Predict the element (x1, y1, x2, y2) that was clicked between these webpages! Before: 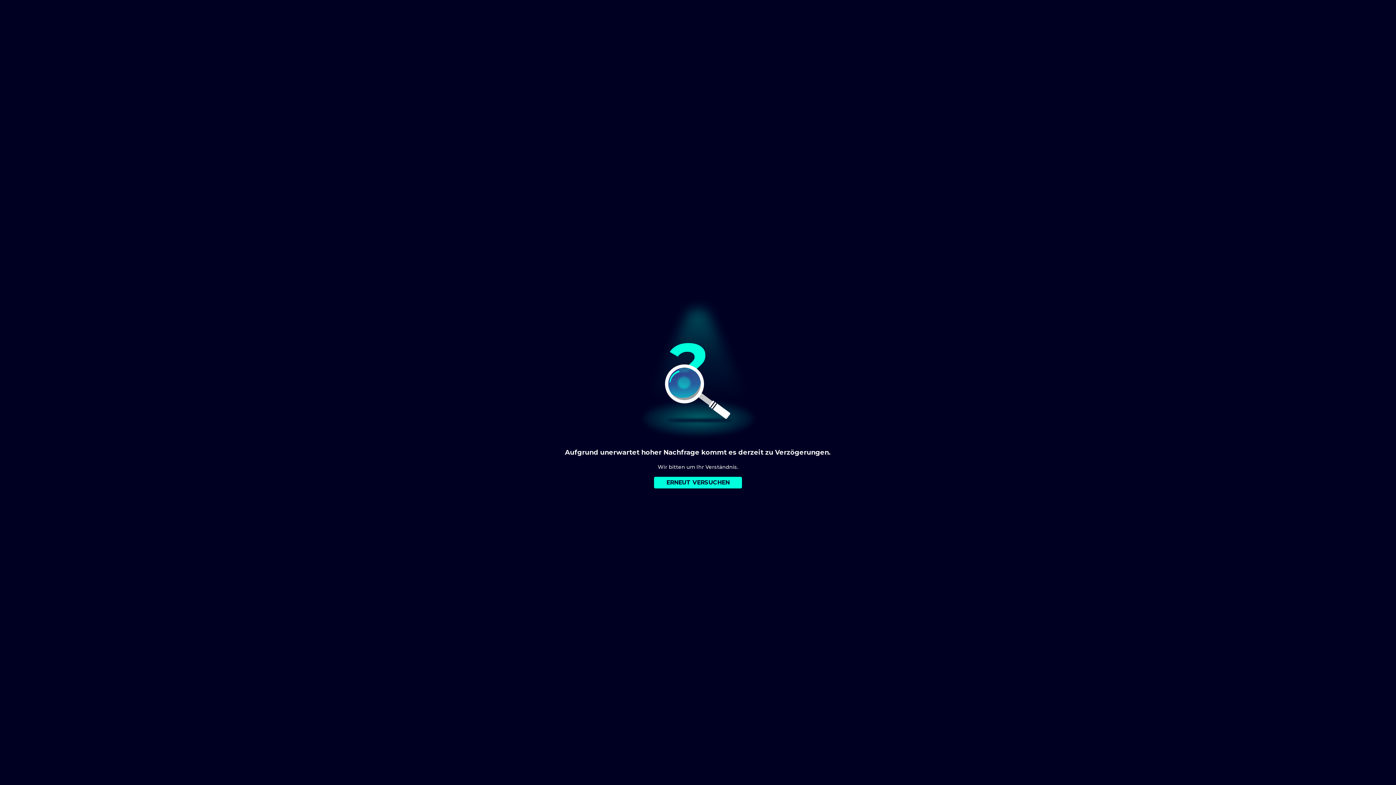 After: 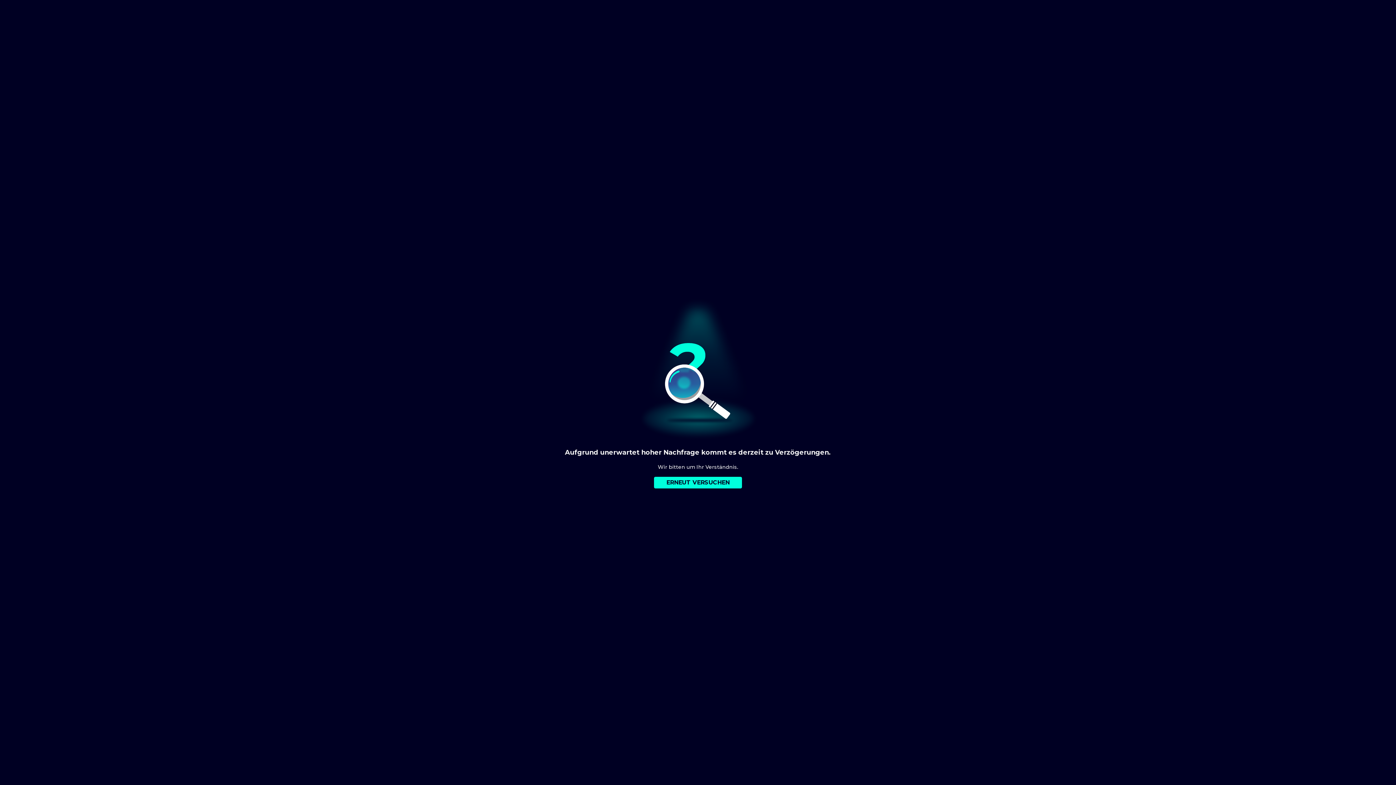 Action: label: ERNEUT VERSUCHEN bbox: (654, 477, 742, 488)